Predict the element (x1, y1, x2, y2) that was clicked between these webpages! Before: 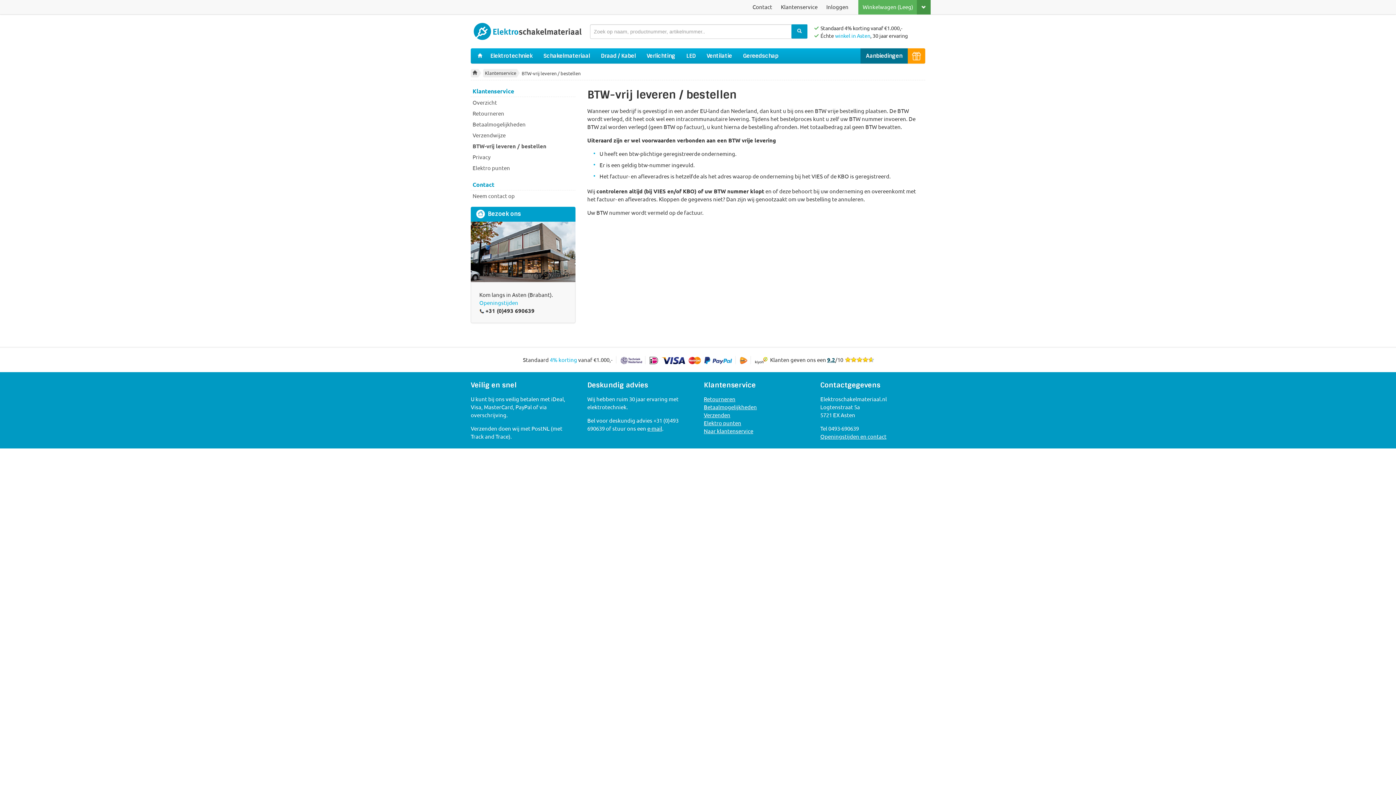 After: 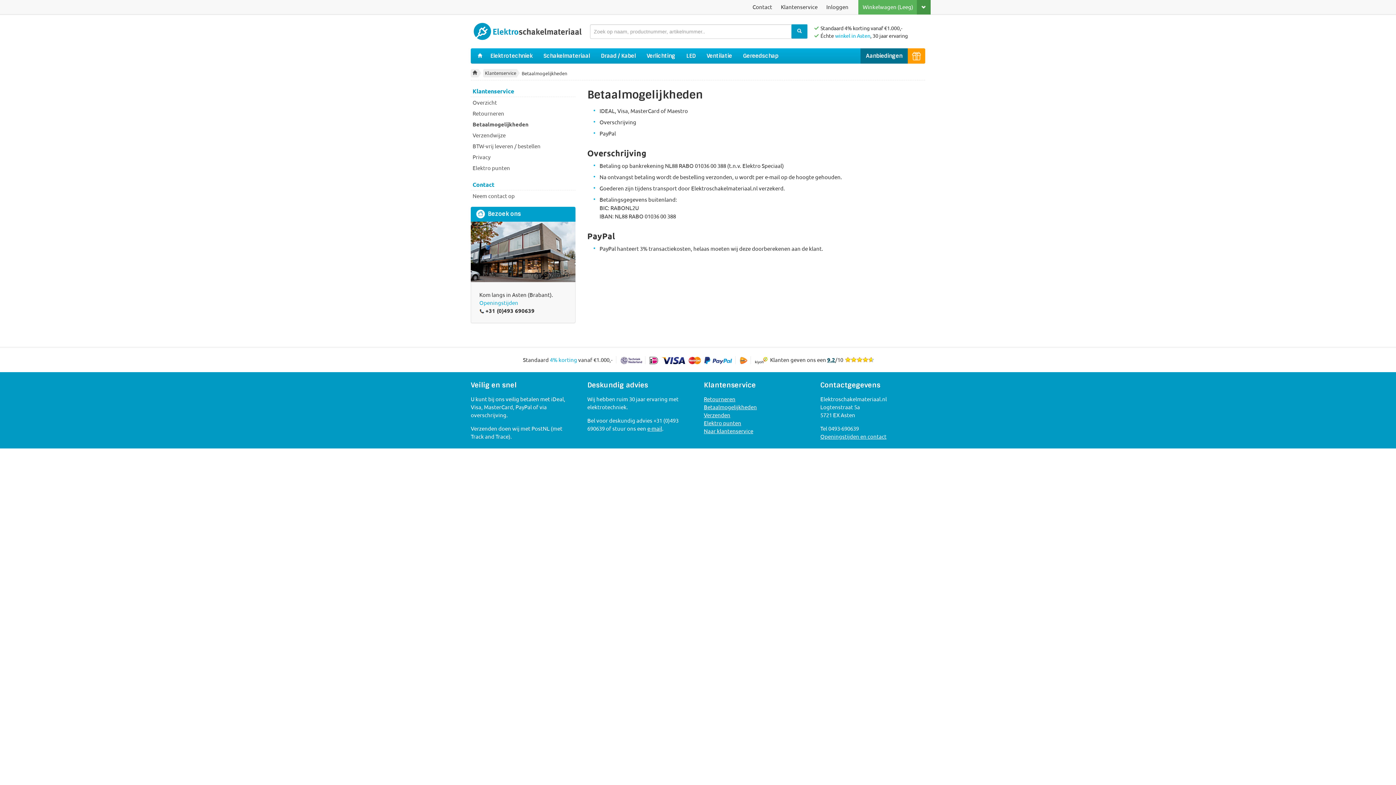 Action: label: Betaalmogelijkheden bbox: (472, 120, 573, 127)